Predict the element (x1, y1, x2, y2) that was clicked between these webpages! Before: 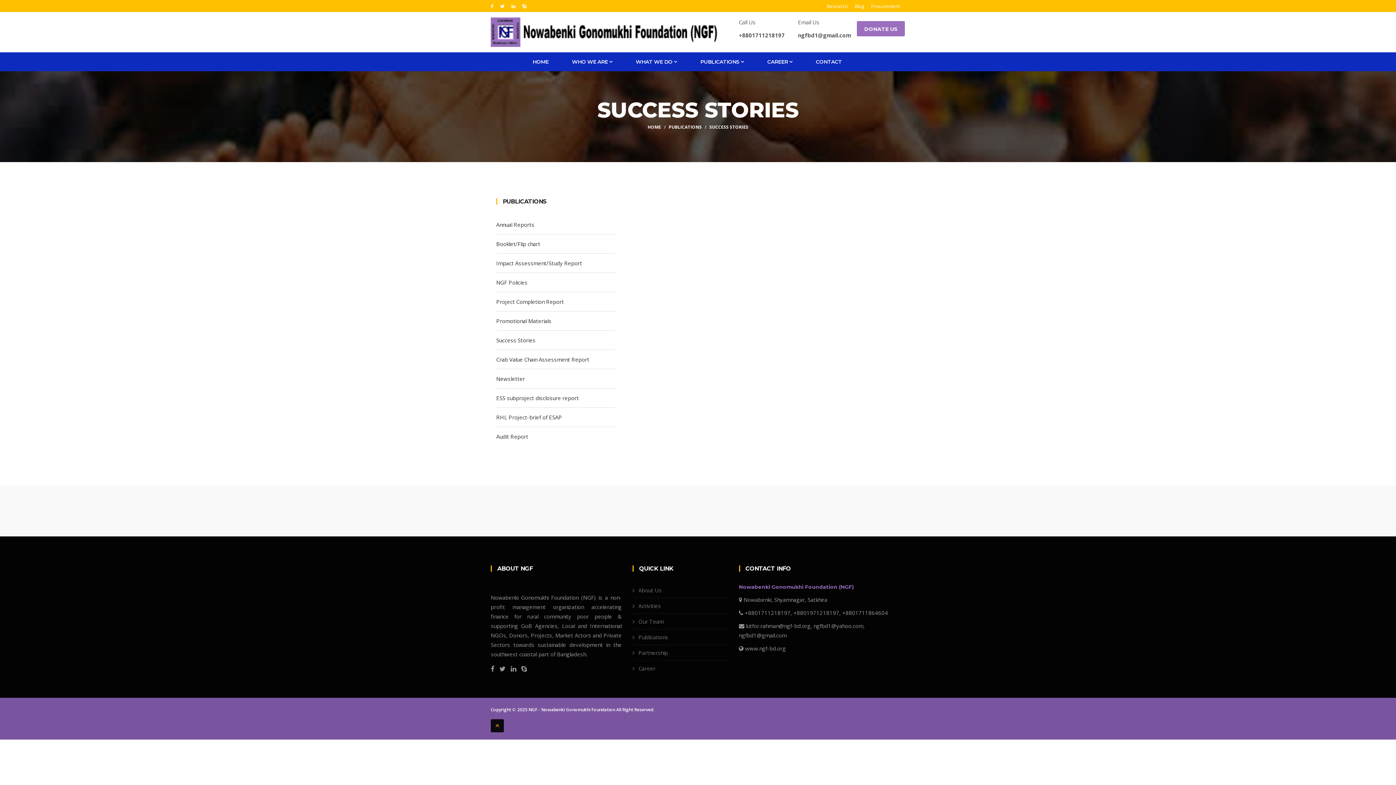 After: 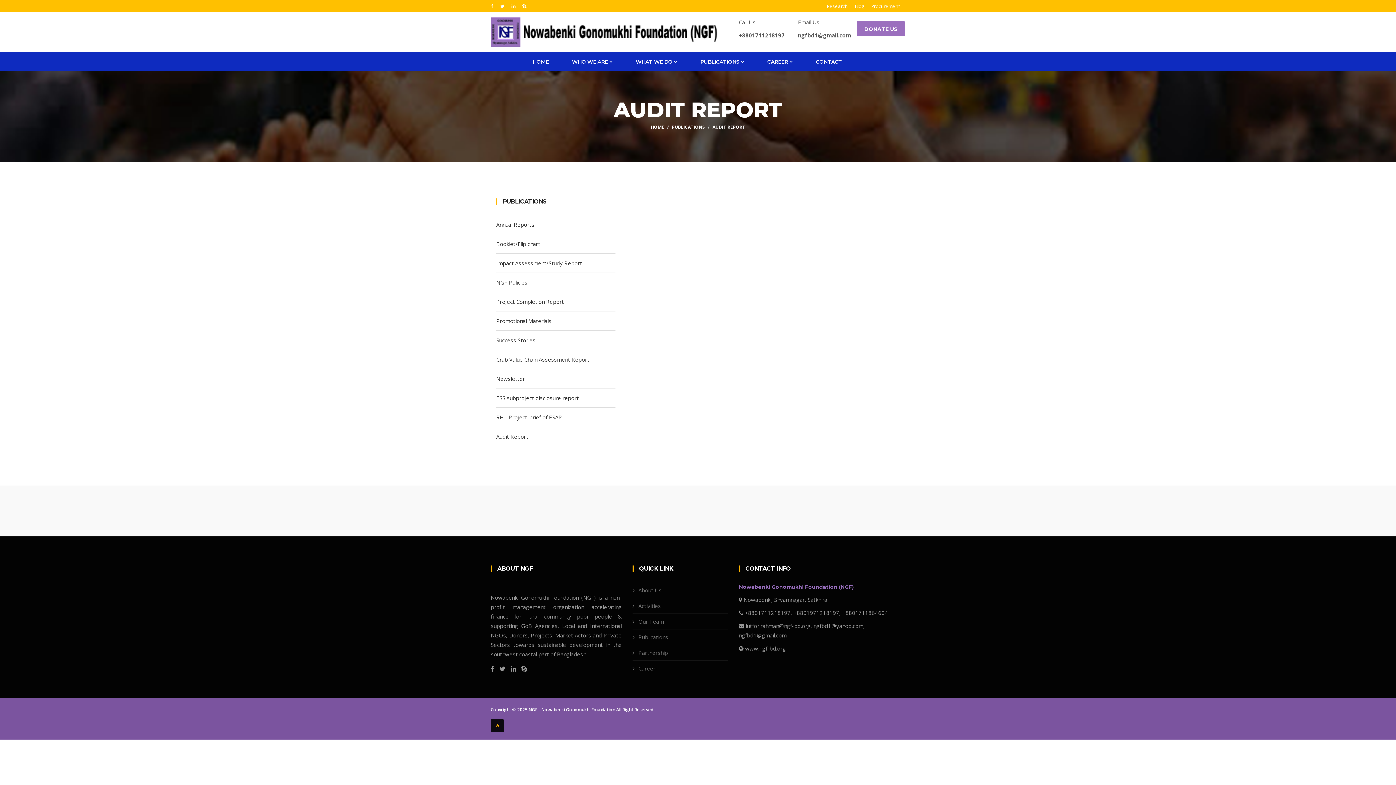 Action: bbox: (496, 427, 615, 446) label: Audit Report